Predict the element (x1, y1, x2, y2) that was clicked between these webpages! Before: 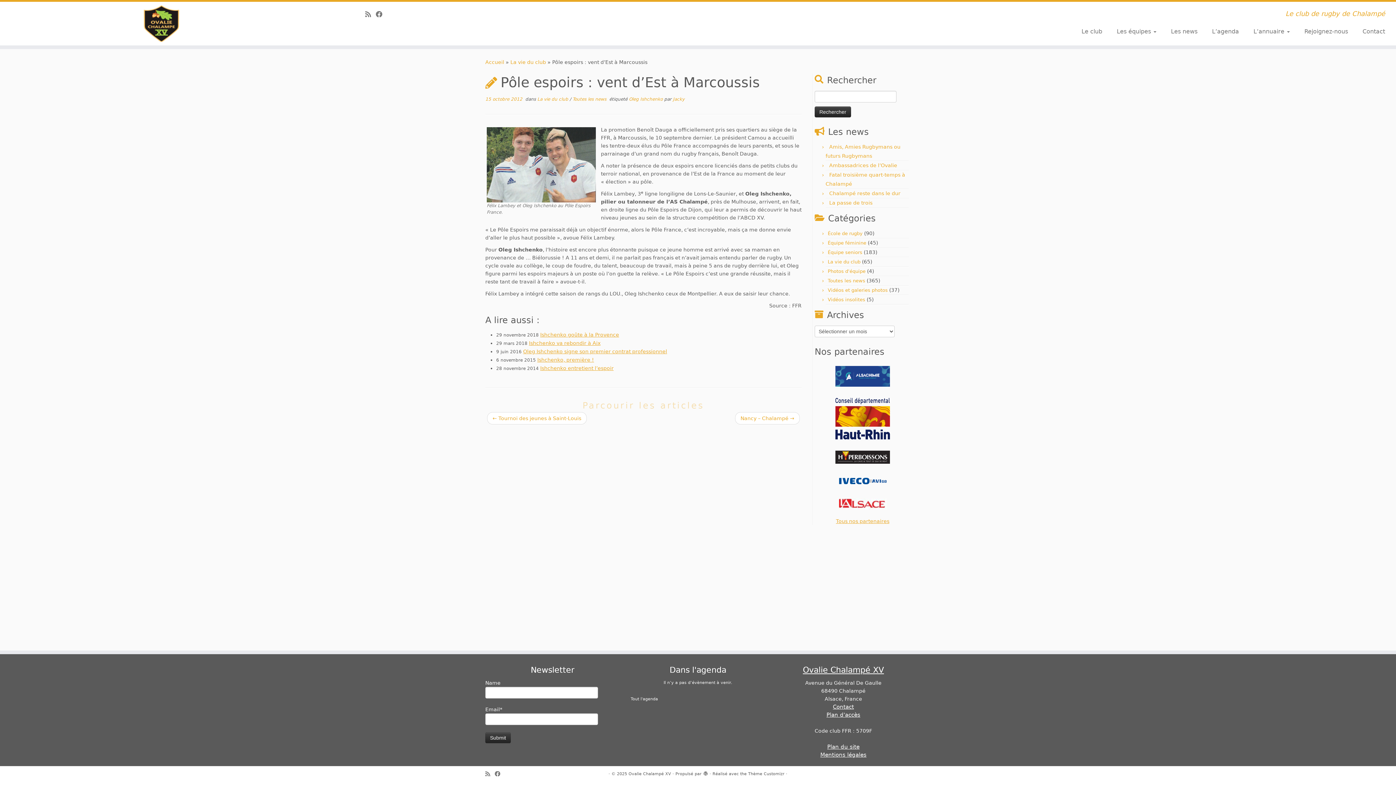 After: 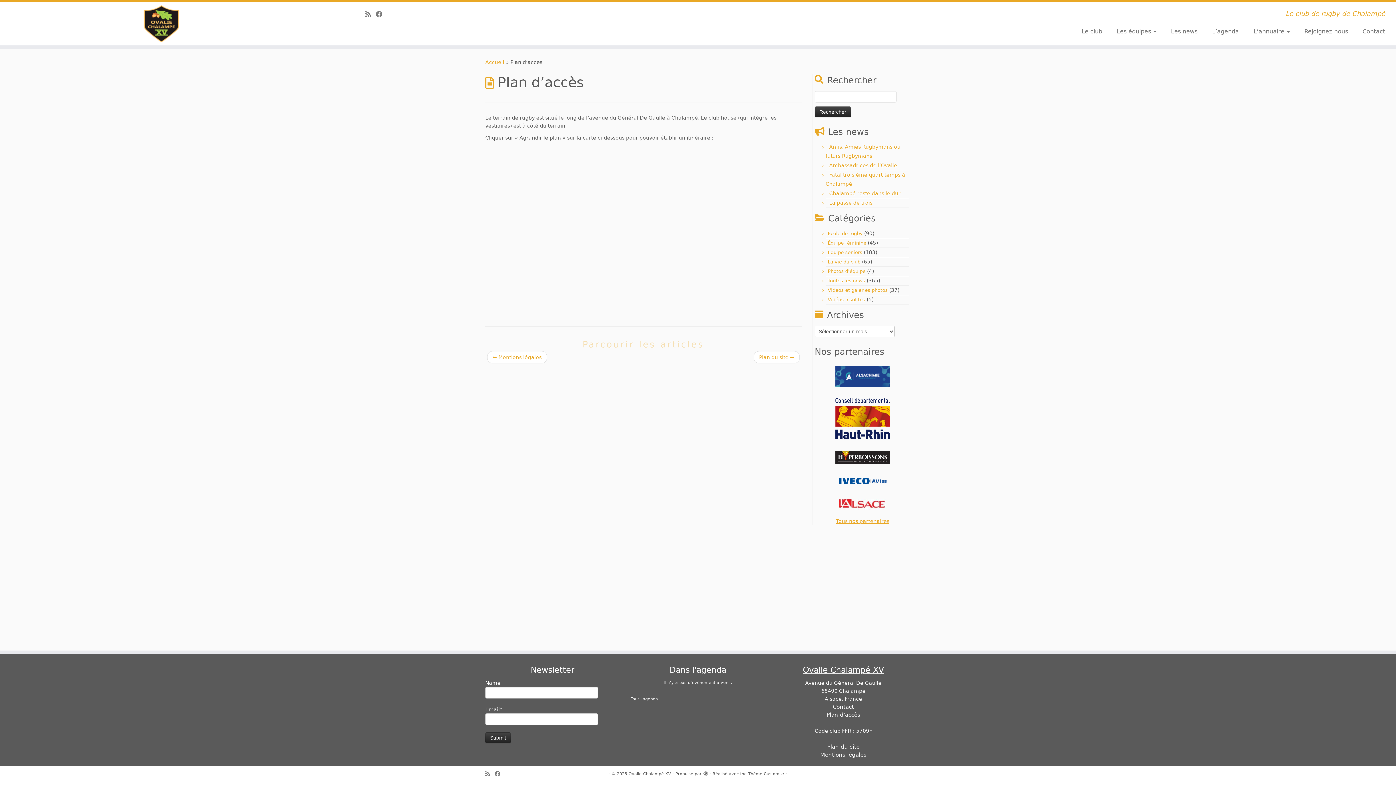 Action: bbox: (826, 712, 860, 718) label: Plan d'accès